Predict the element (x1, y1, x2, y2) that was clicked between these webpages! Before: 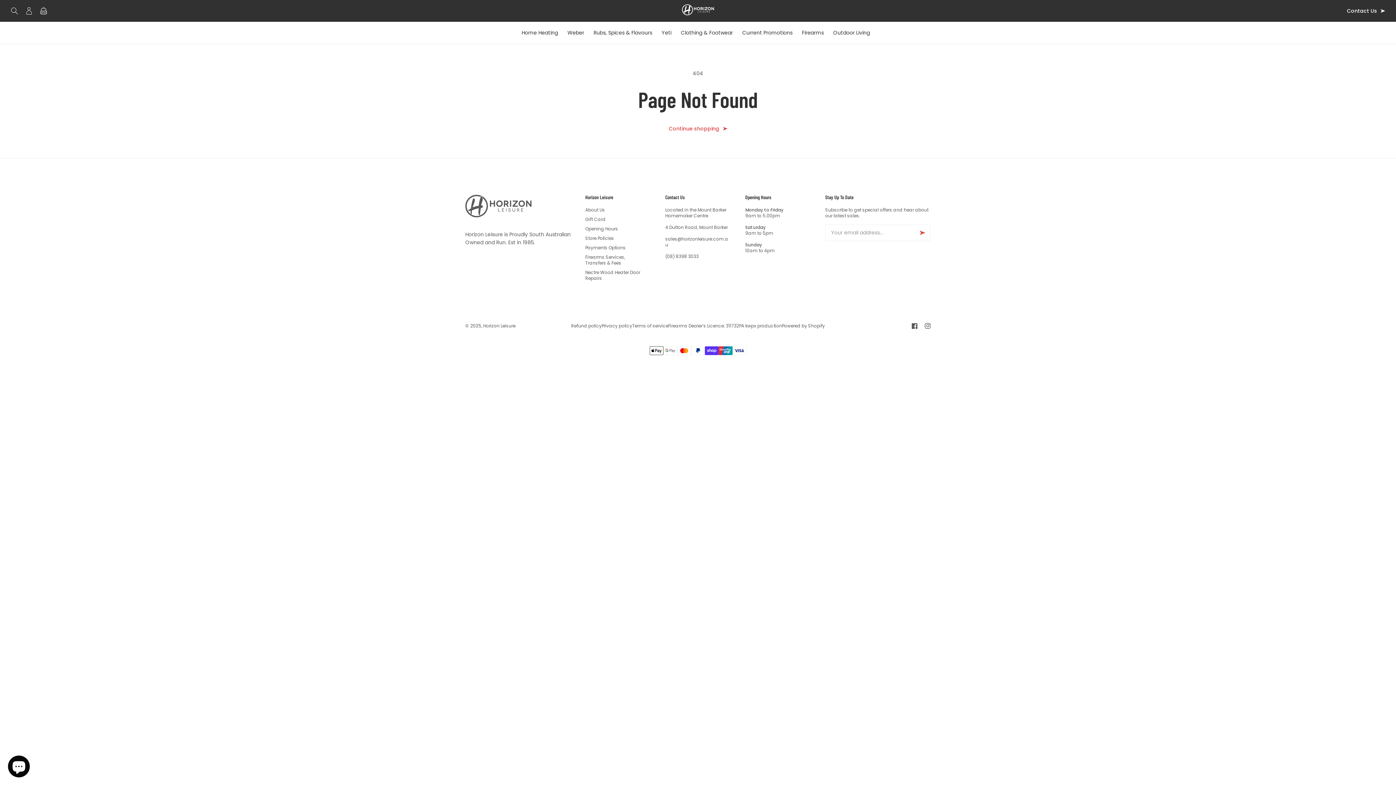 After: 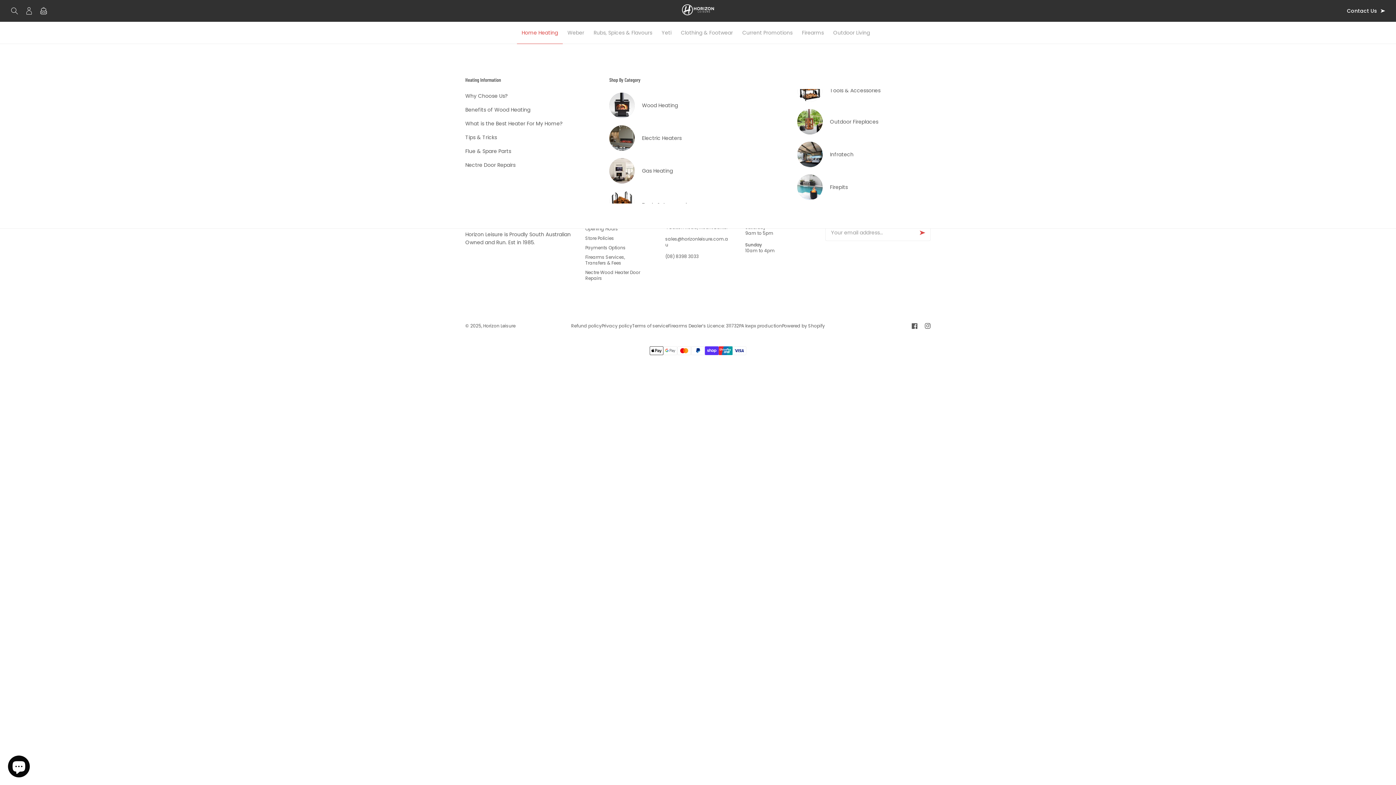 Action: label: Home Heating bbox: (517, 21, 562, 43)